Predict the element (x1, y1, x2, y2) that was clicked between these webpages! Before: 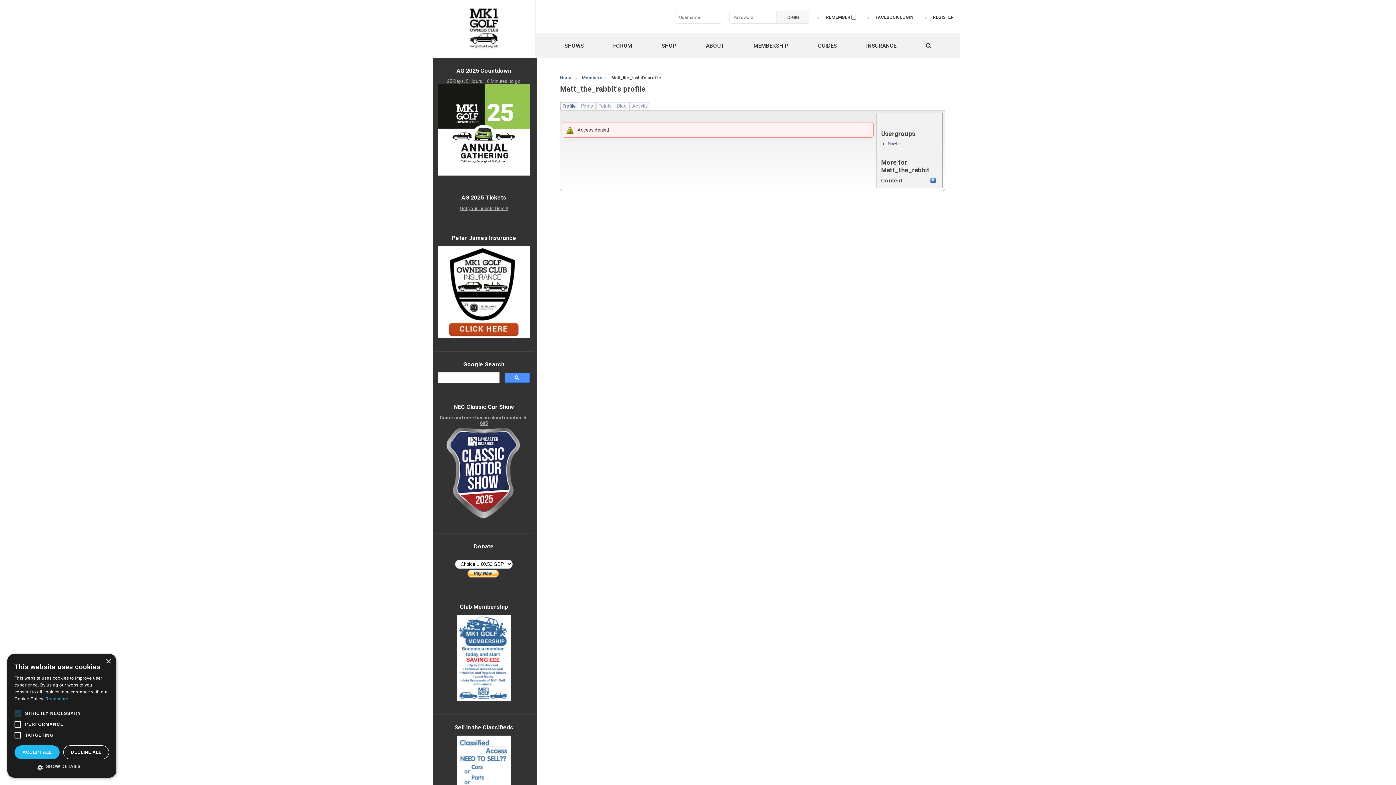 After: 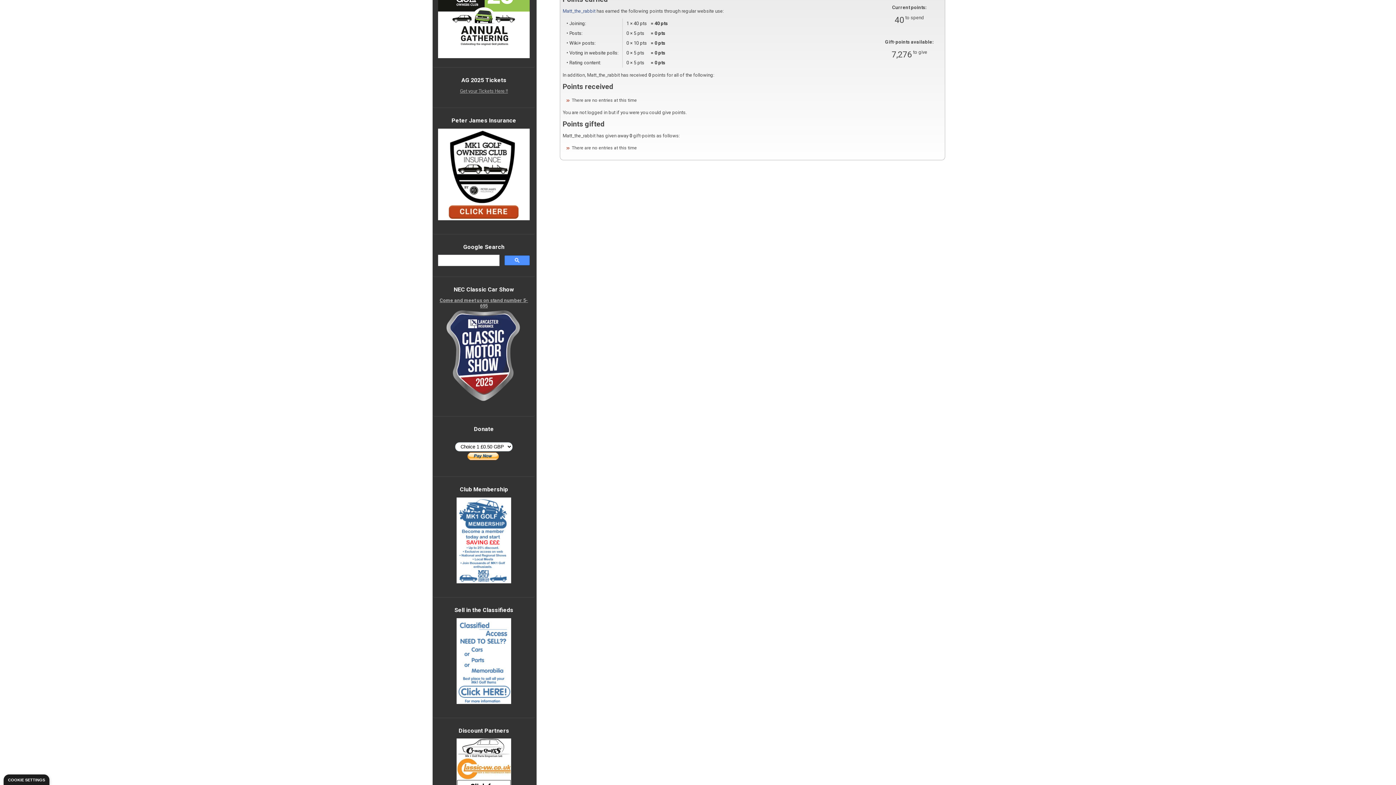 Action: label: Points bbox: (596, 102, 614, 110)